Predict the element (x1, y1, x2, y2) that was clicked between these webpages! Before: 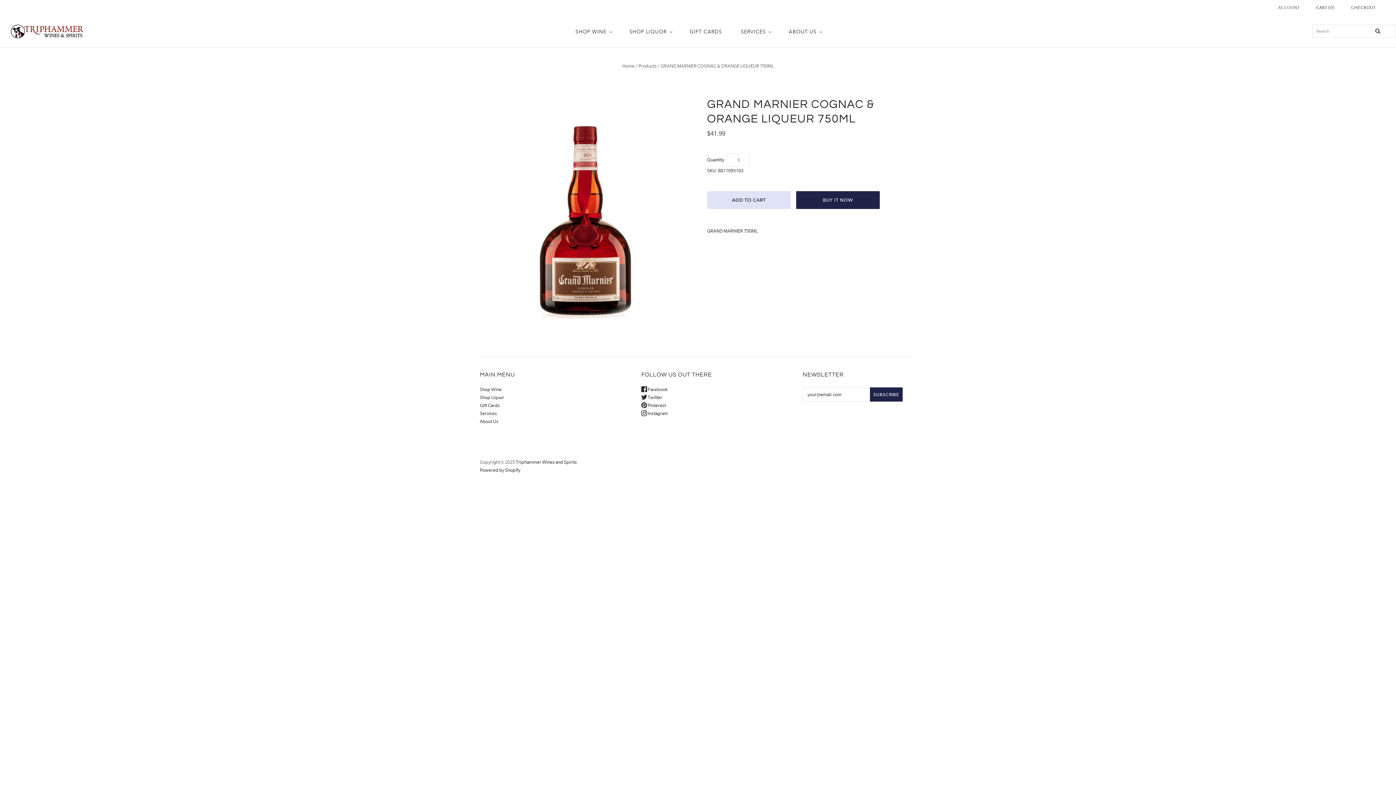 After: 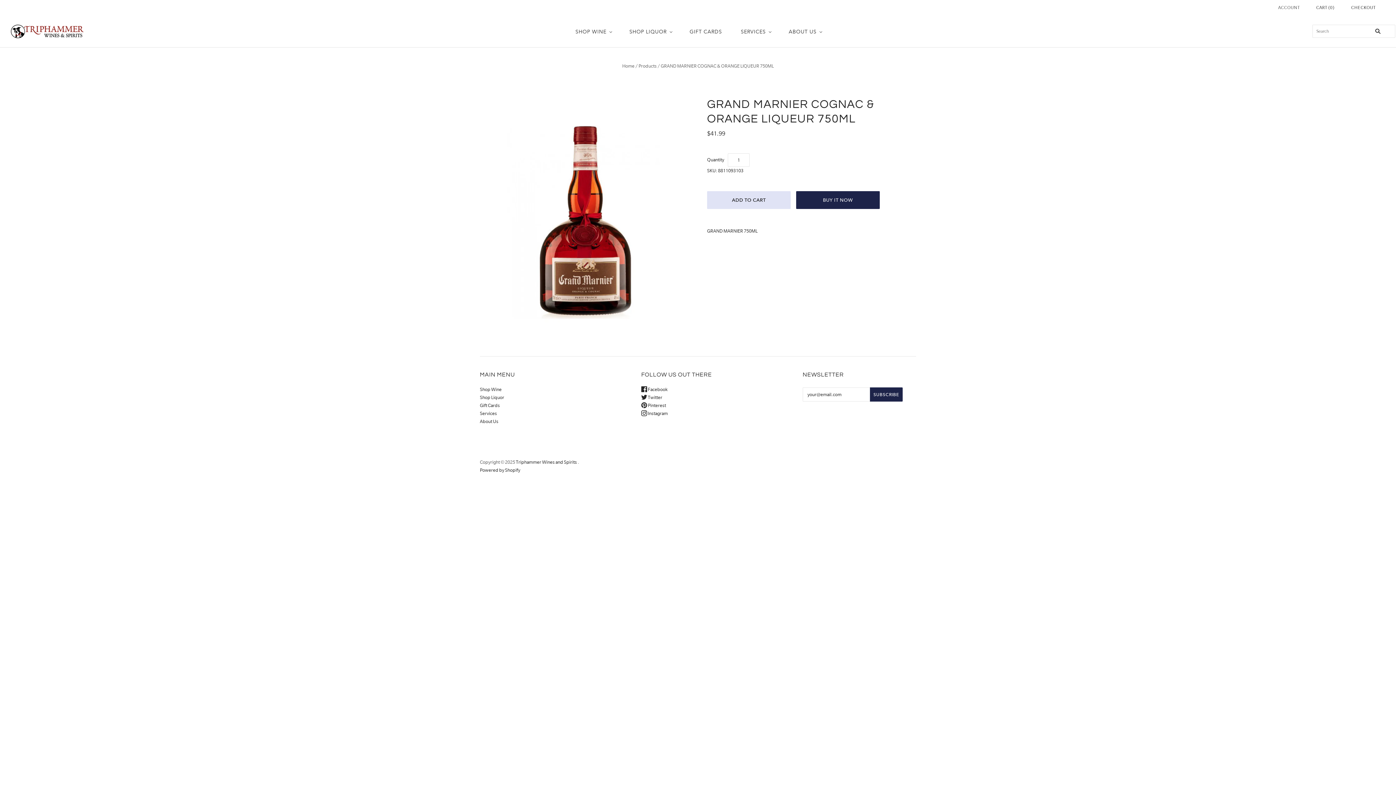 Action: label:  Instagram bbox: (641, 411, 668, 416)